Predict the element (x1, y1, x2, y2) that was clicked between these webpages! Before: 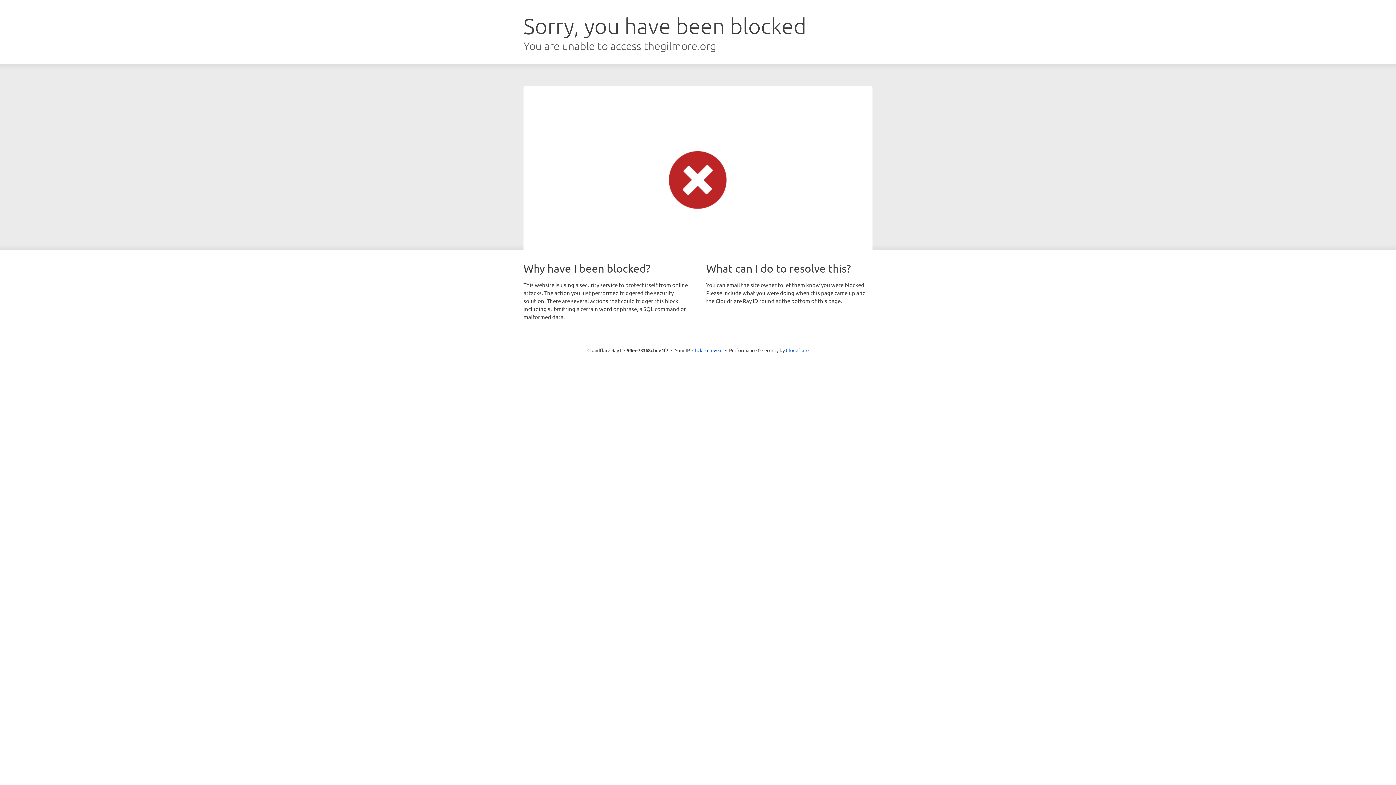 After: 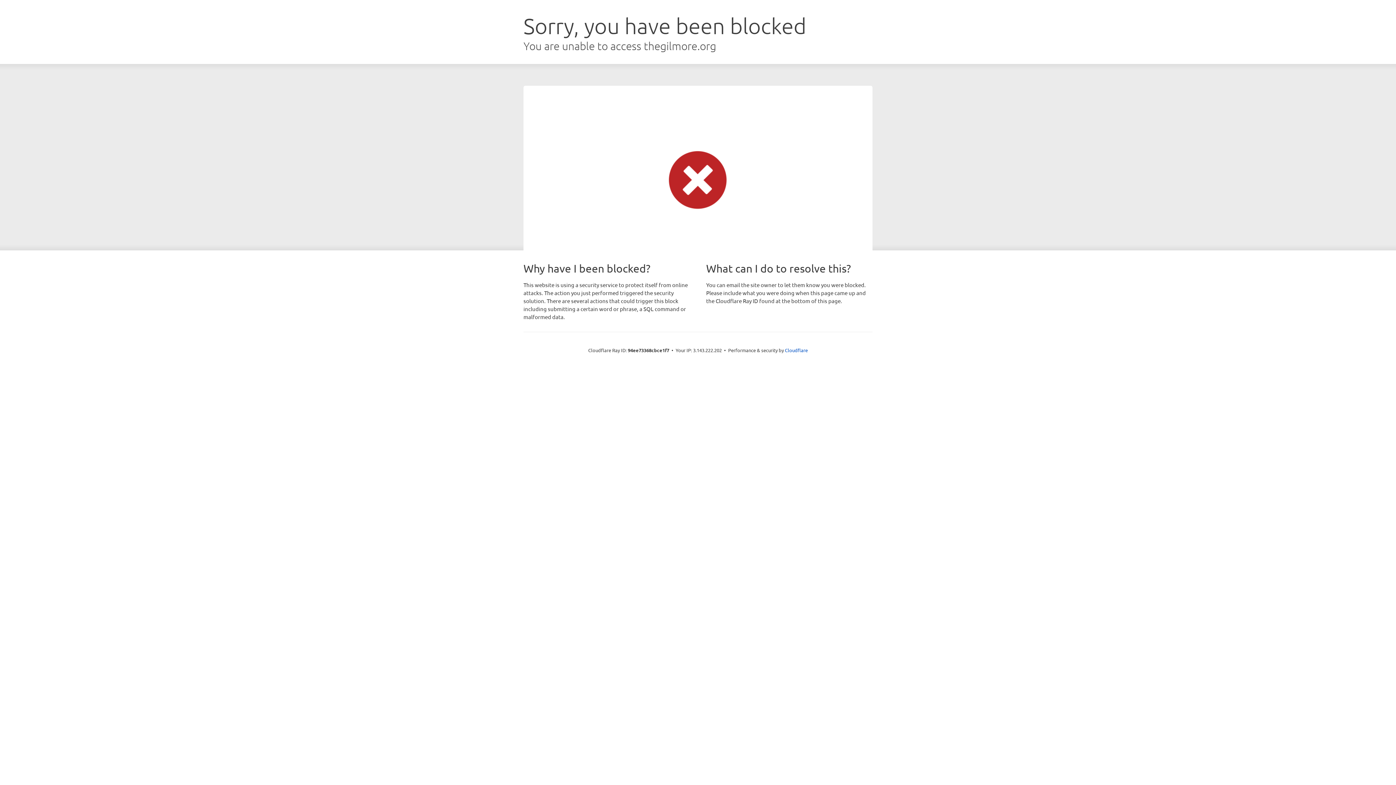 Action: label: Click to reveal bbox: (692, 346, 722, 353)